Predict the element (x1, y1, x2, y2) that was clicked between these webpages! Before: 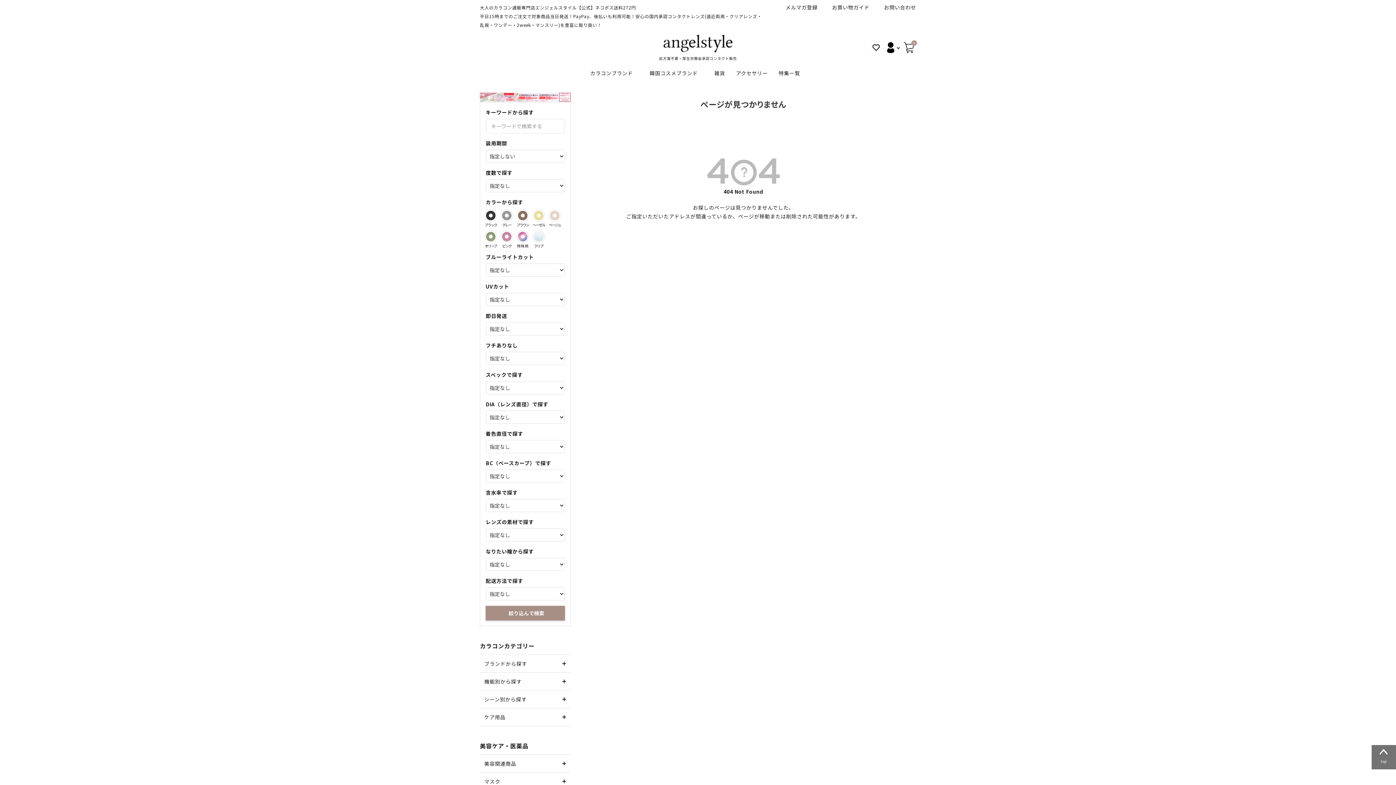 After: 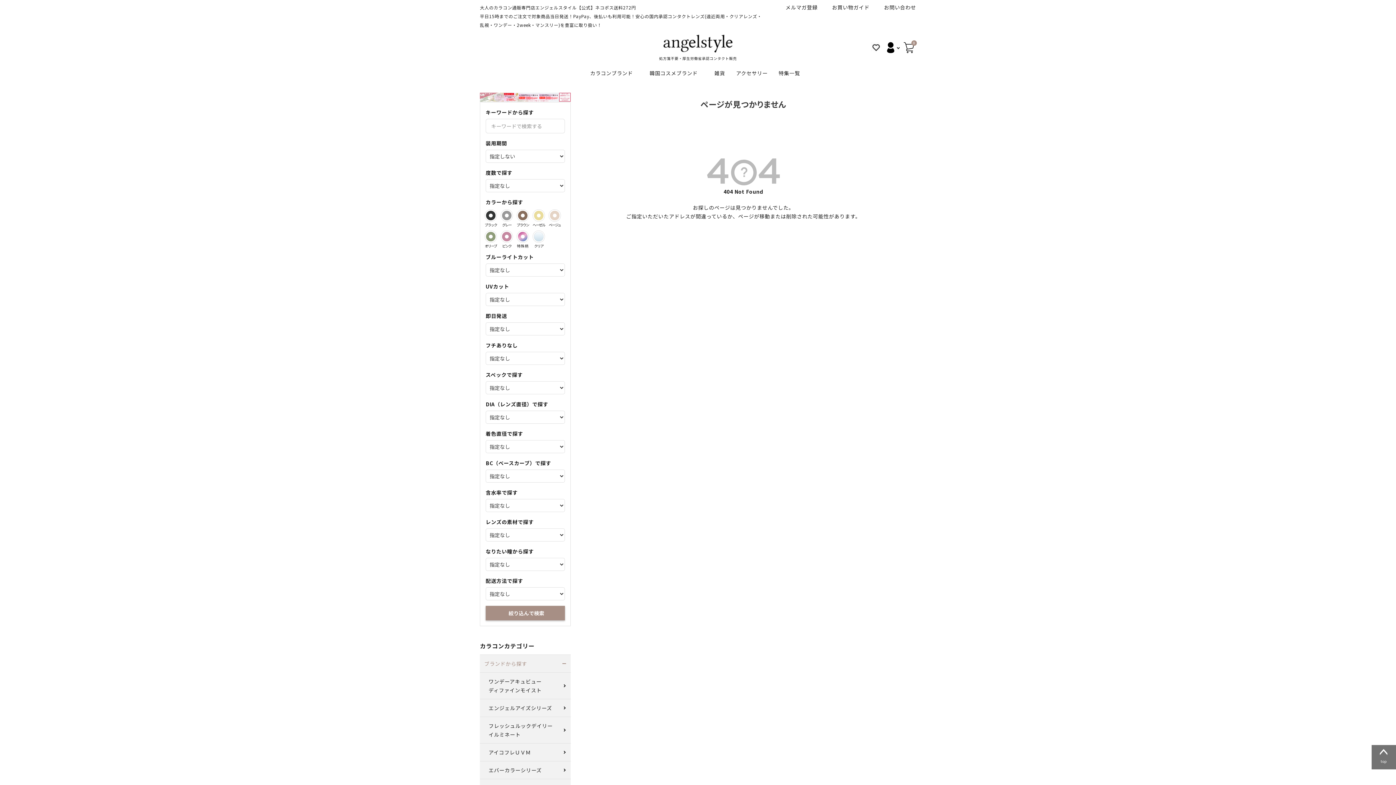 Action: bbox: (480, 655, 570, 672) label: ブランドから探す